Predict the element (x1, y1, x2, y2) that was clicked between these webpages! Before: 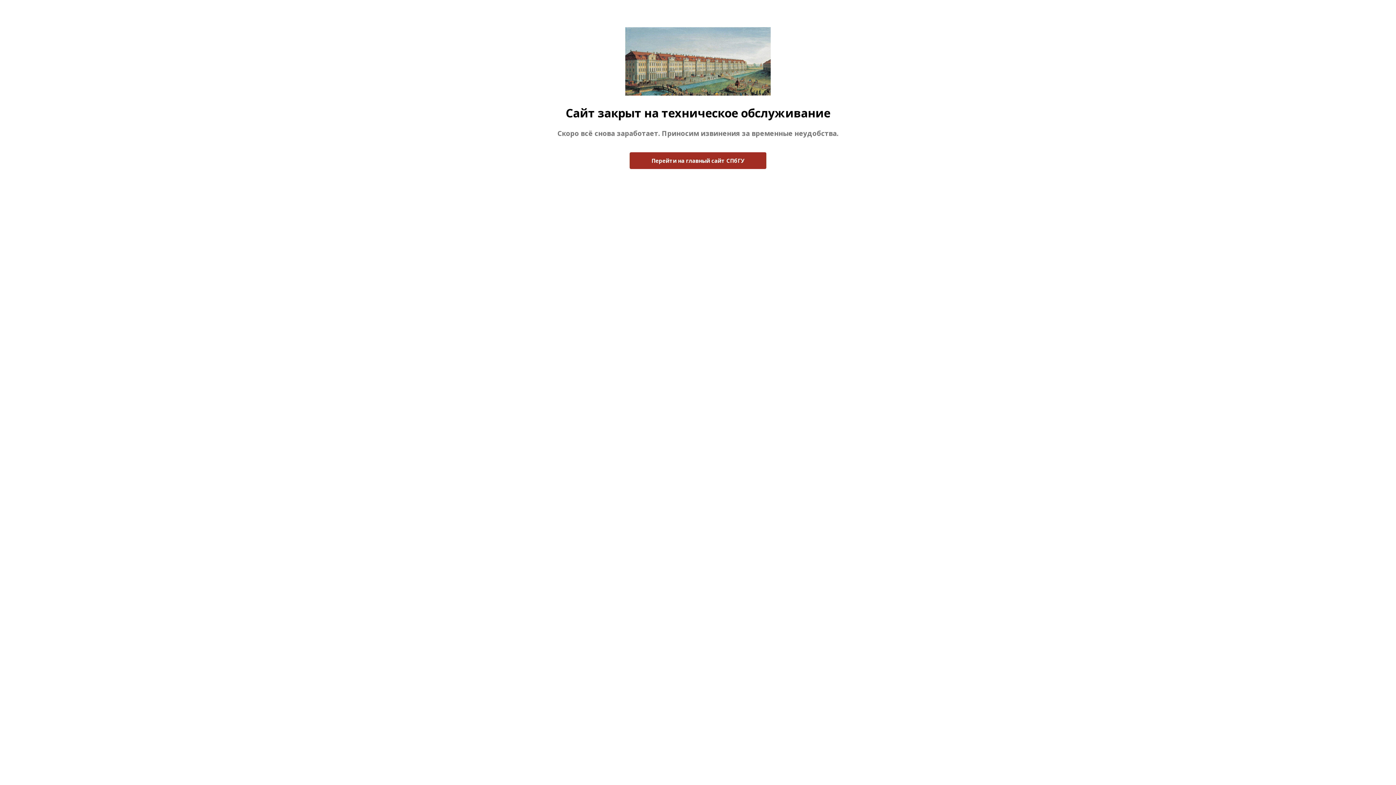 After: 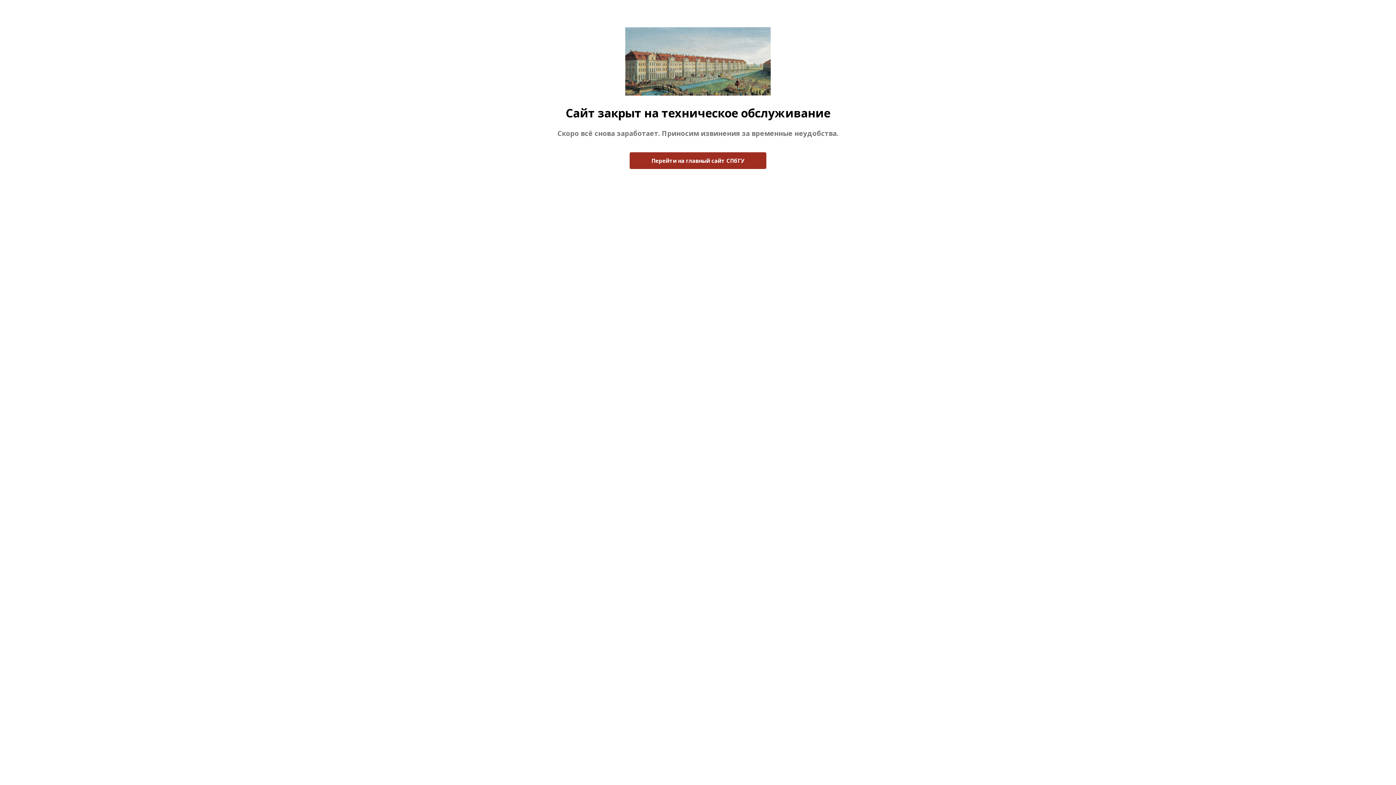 Action: label: Перейти на главный сайт СПбГУ bbox: (629, 152, 766, 169)